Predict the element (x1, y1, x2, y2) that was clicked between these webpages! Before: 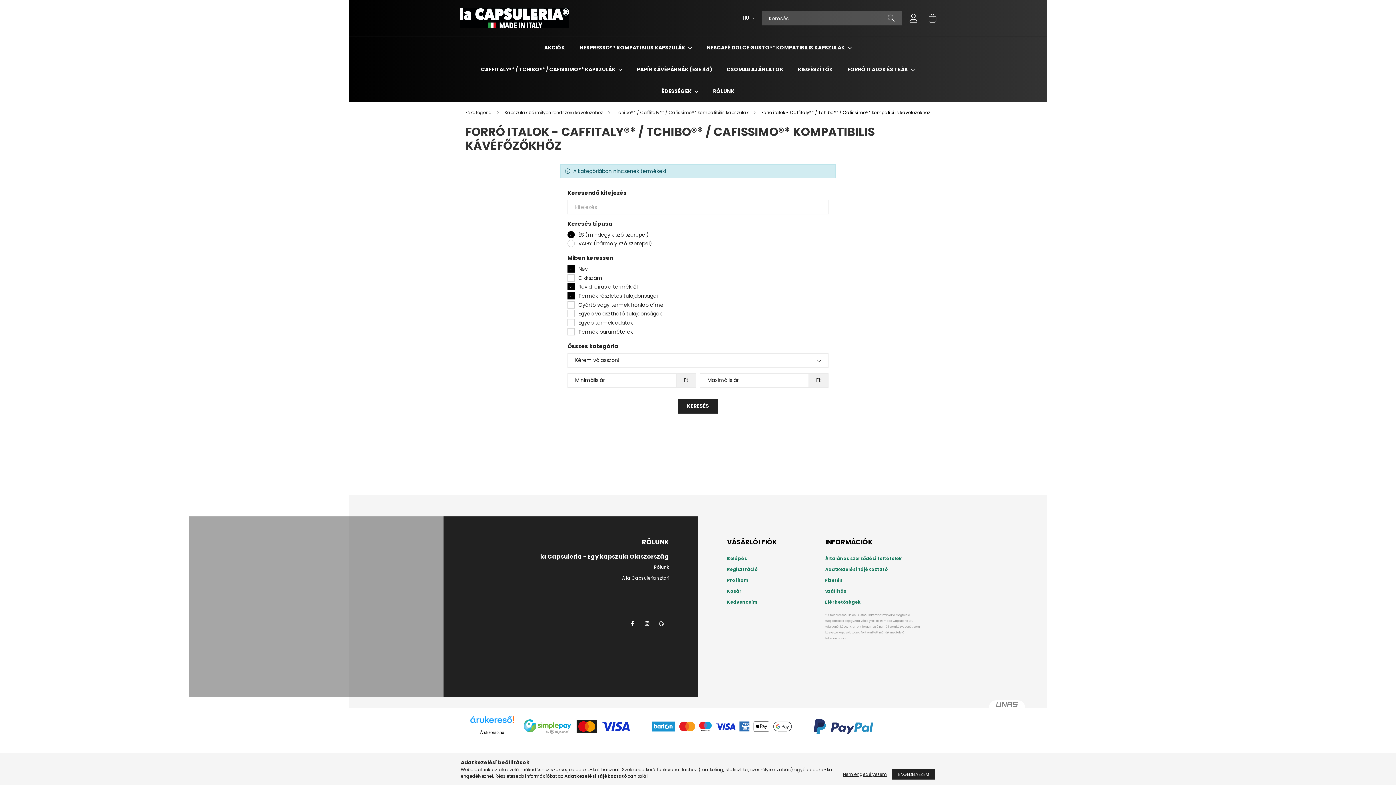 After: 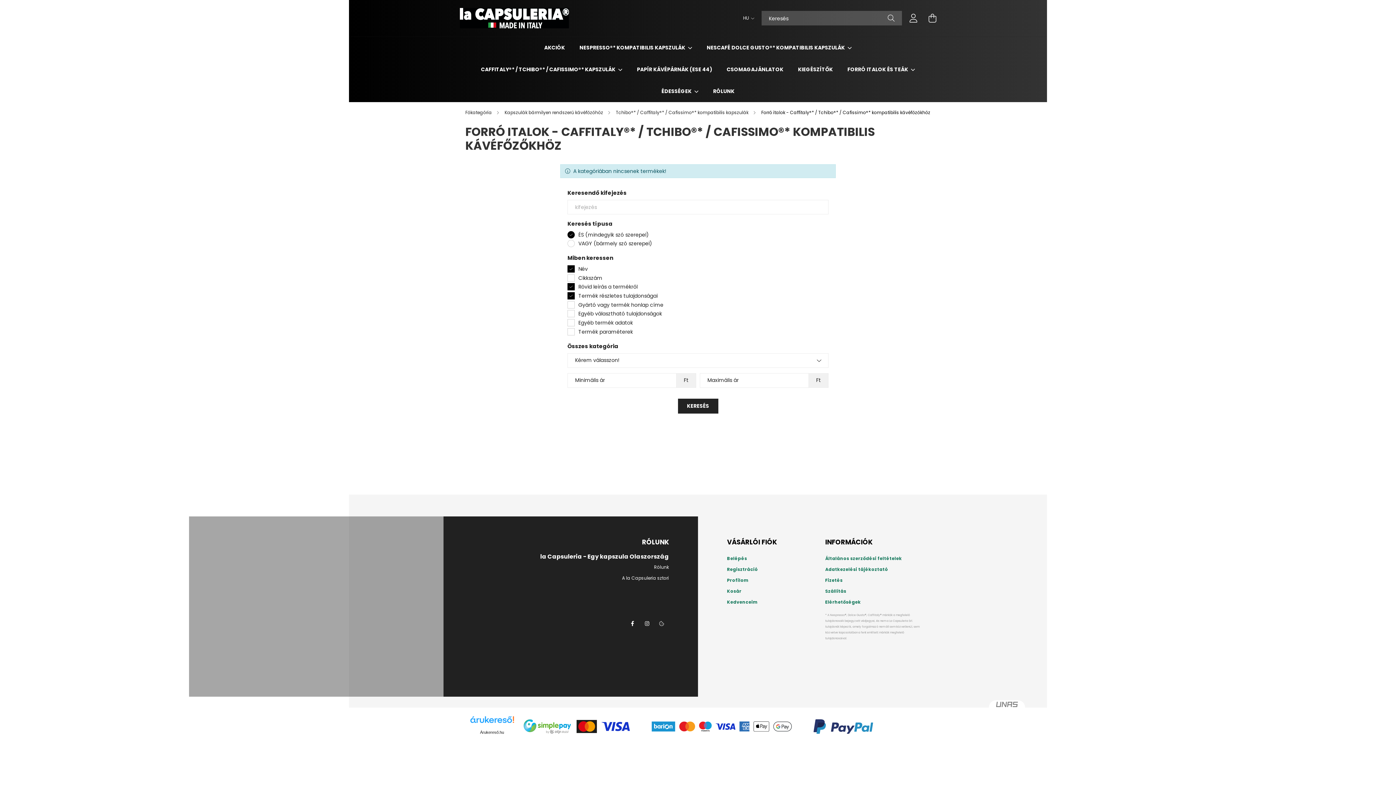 Action: bbox: (839, 769, 890, 780) label: Nem engedélyezem